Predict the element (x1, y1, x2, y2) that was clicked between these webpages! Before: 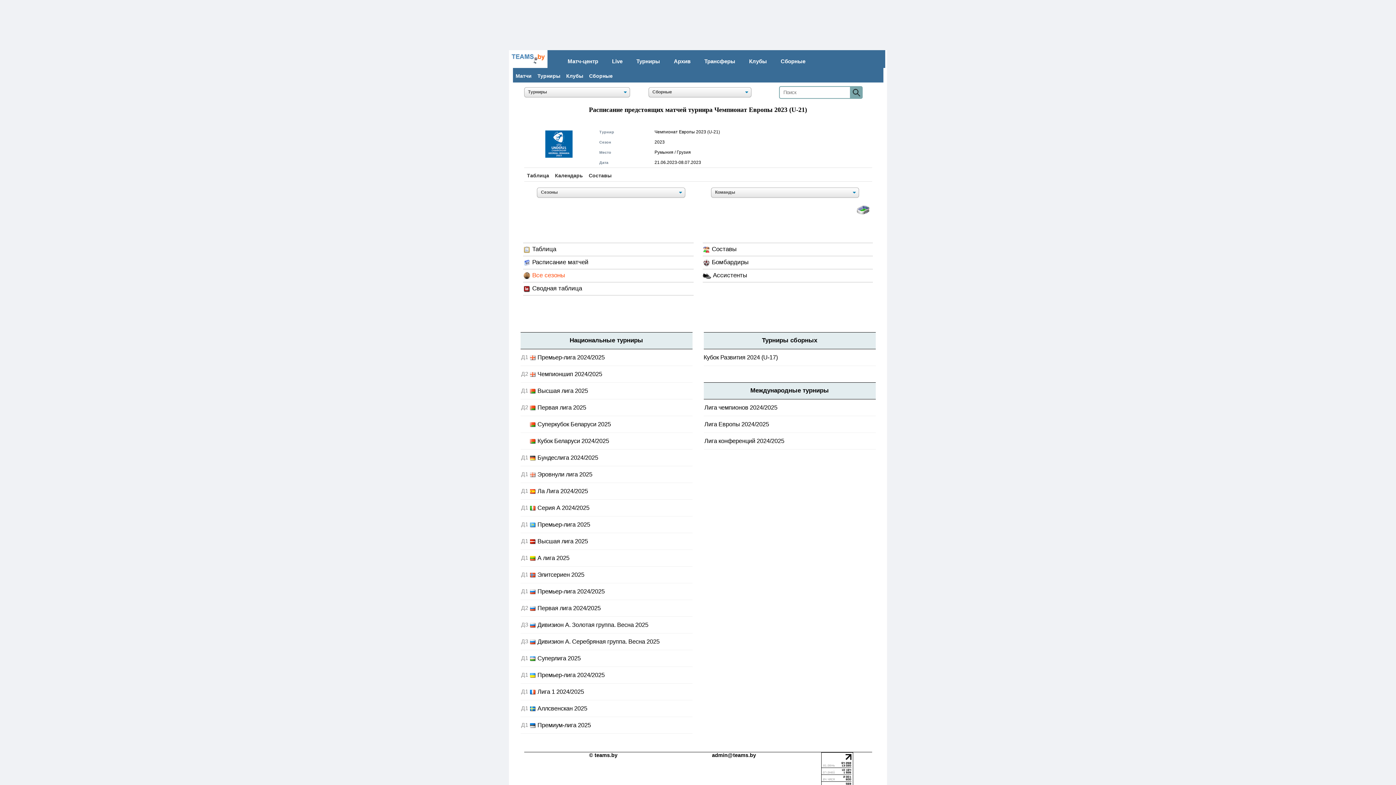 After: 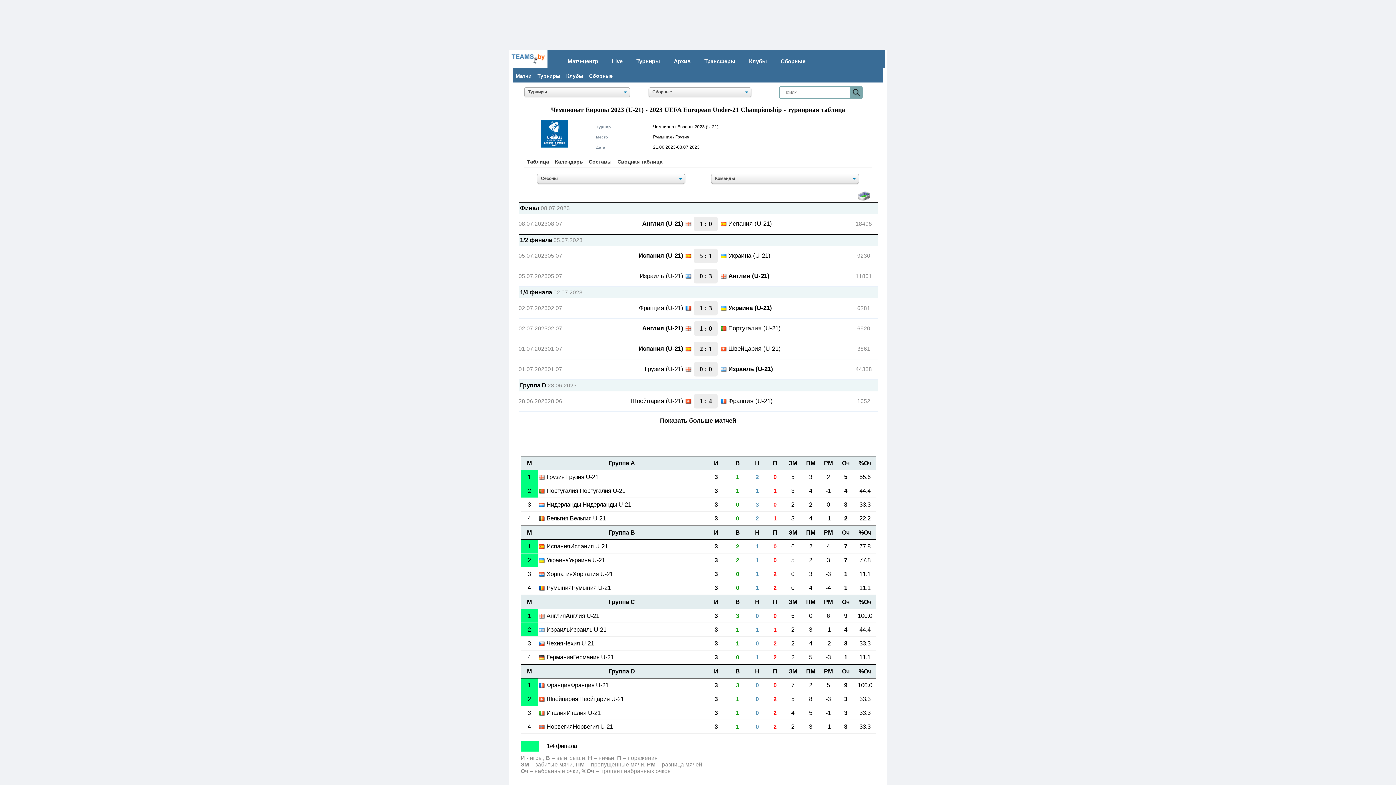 Action: label: Таблица bbox: (524, 169, 552, 181)